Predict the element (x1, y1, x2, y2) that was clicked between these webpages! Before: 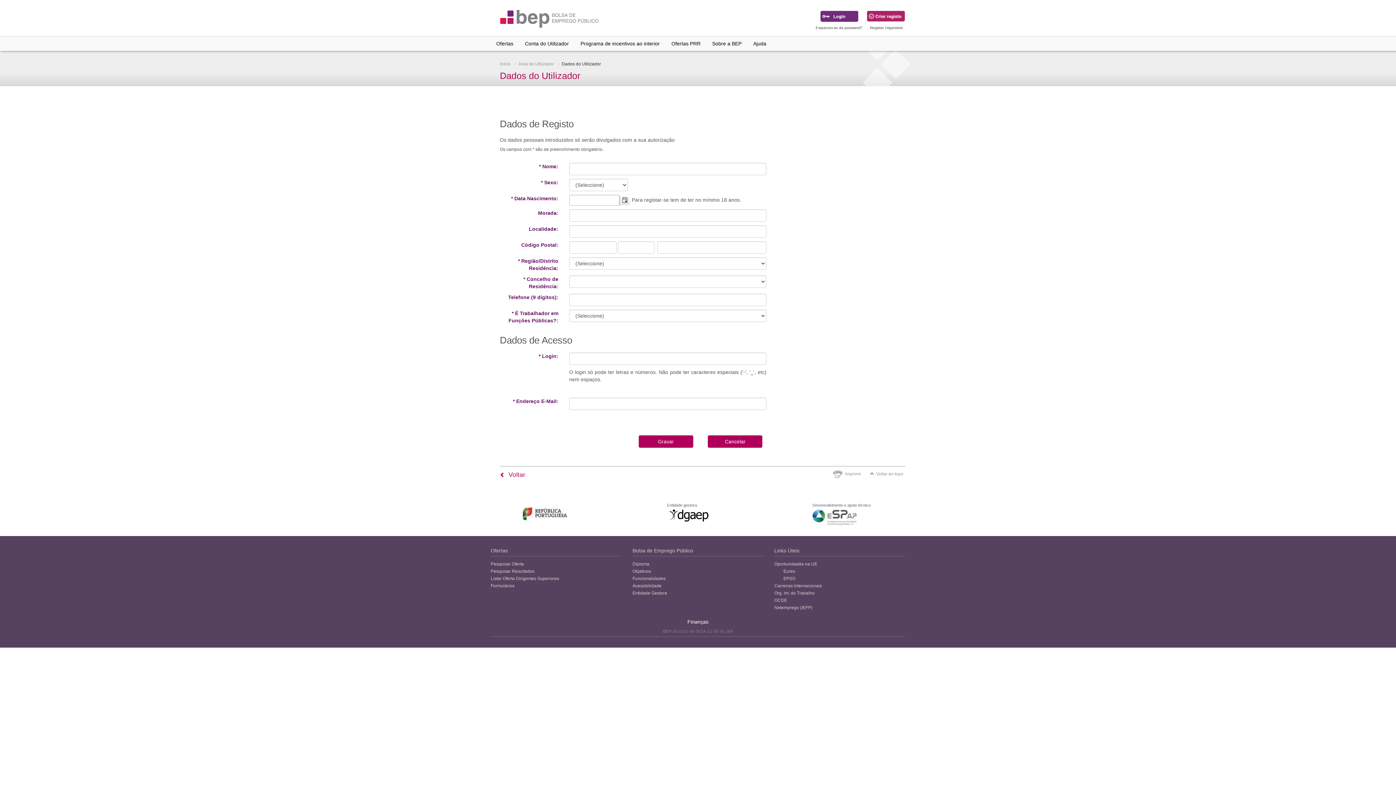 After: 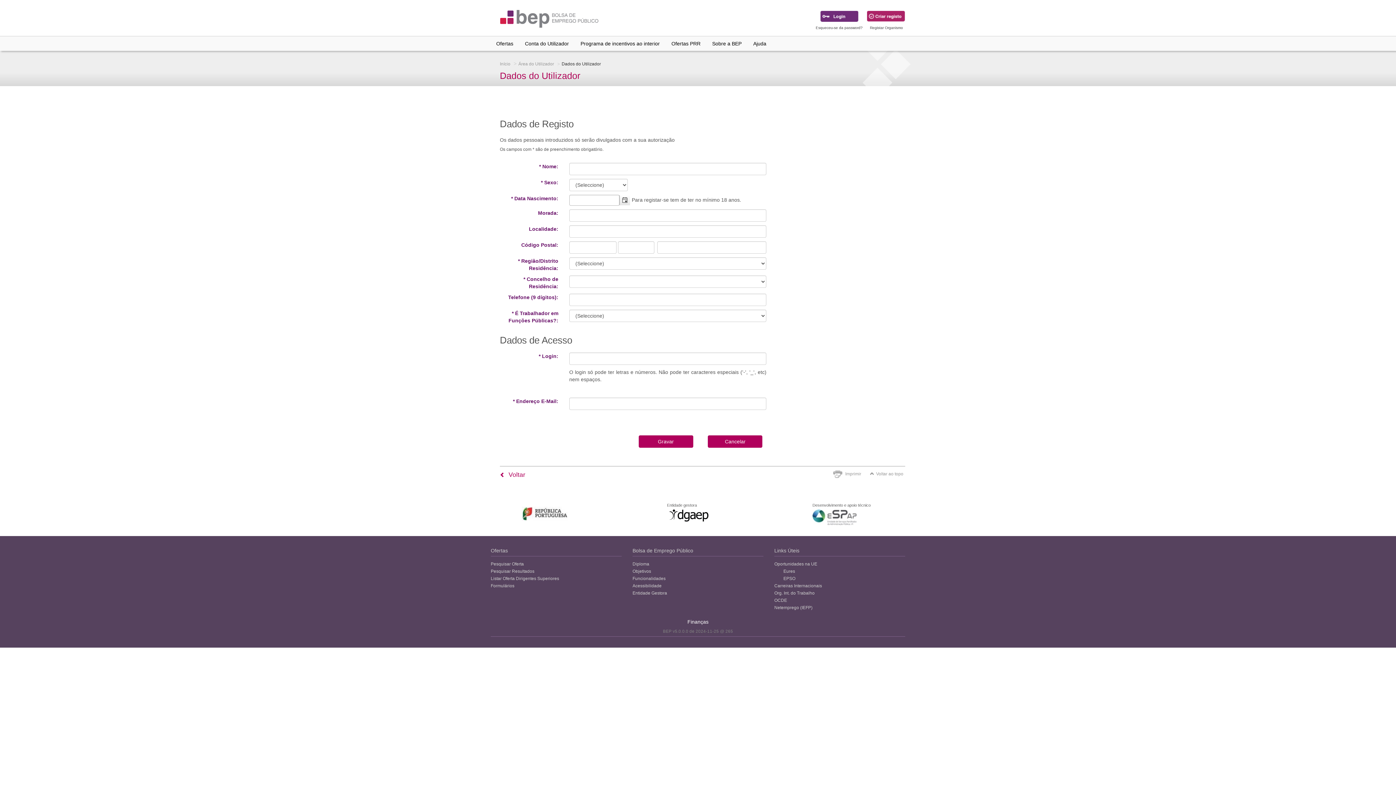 Action: bbox: (521, 506, 568, 521)